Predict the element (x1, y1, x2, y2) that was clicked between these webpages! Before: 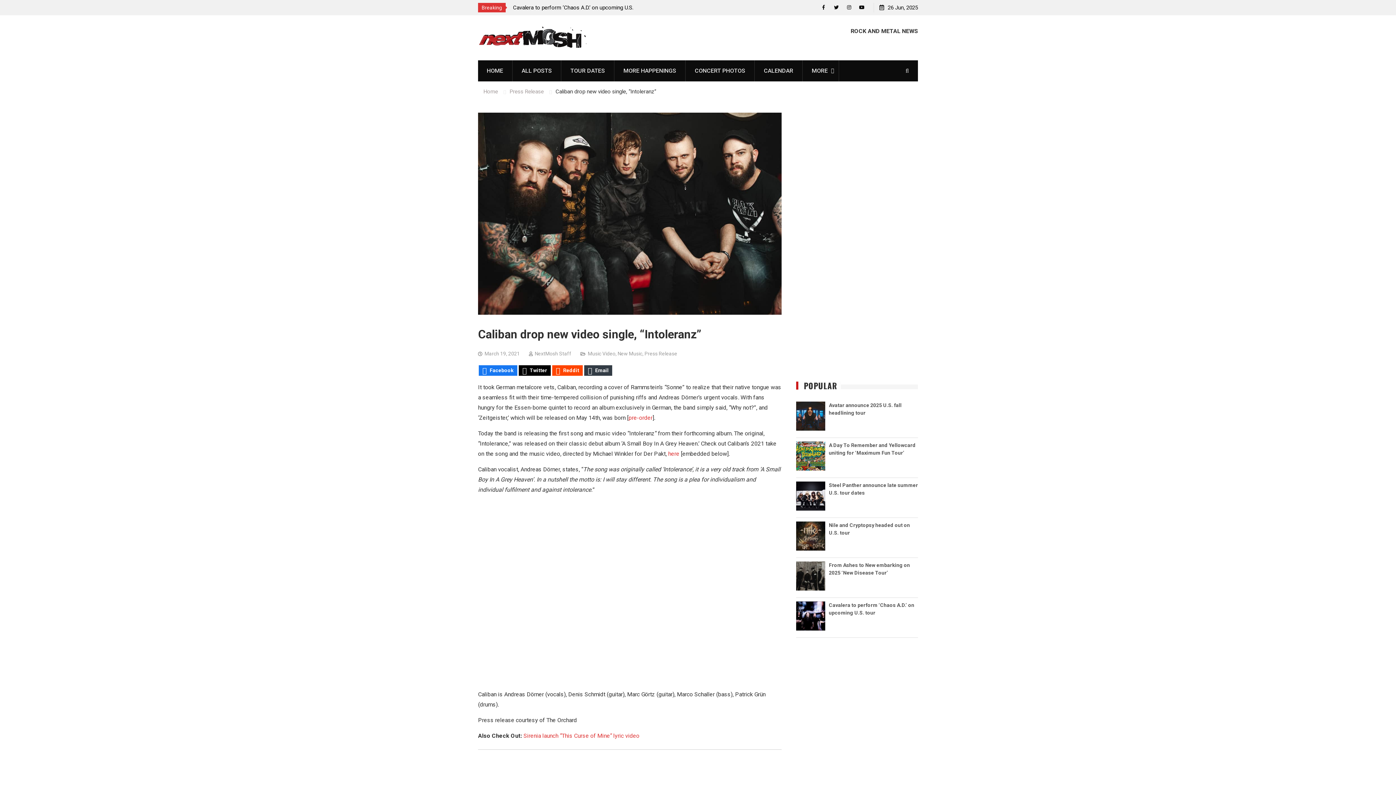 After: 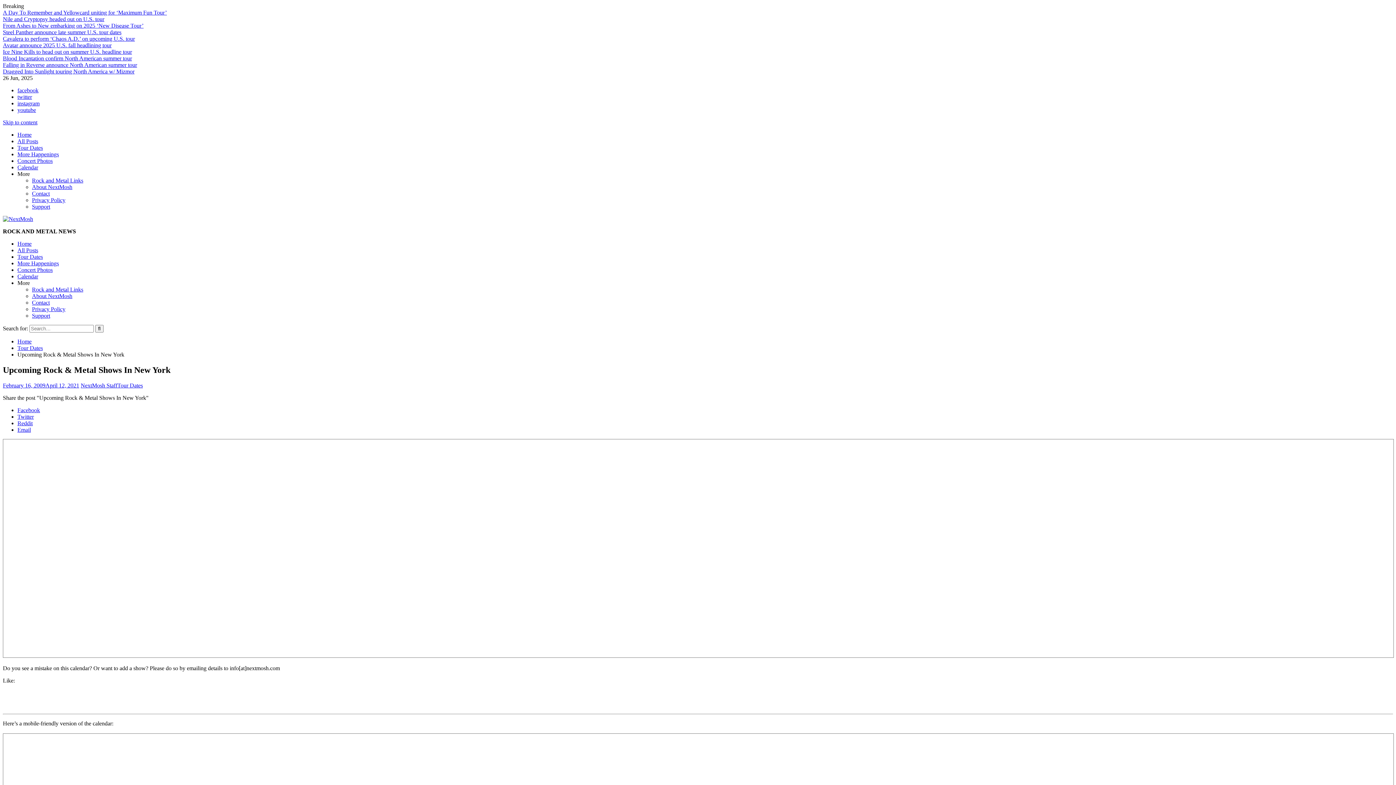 Action: bbox: (754, 60, 802, 81) label: CALENDAR